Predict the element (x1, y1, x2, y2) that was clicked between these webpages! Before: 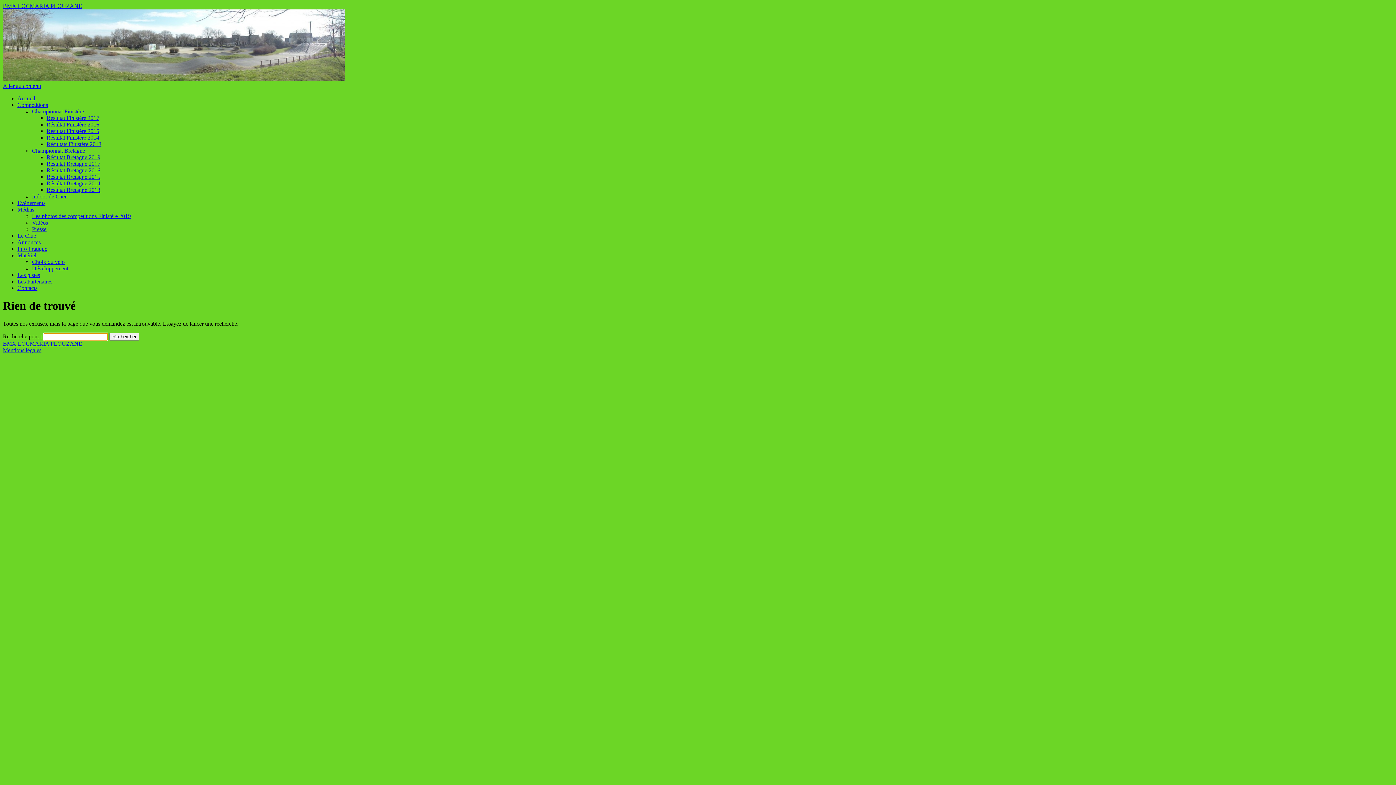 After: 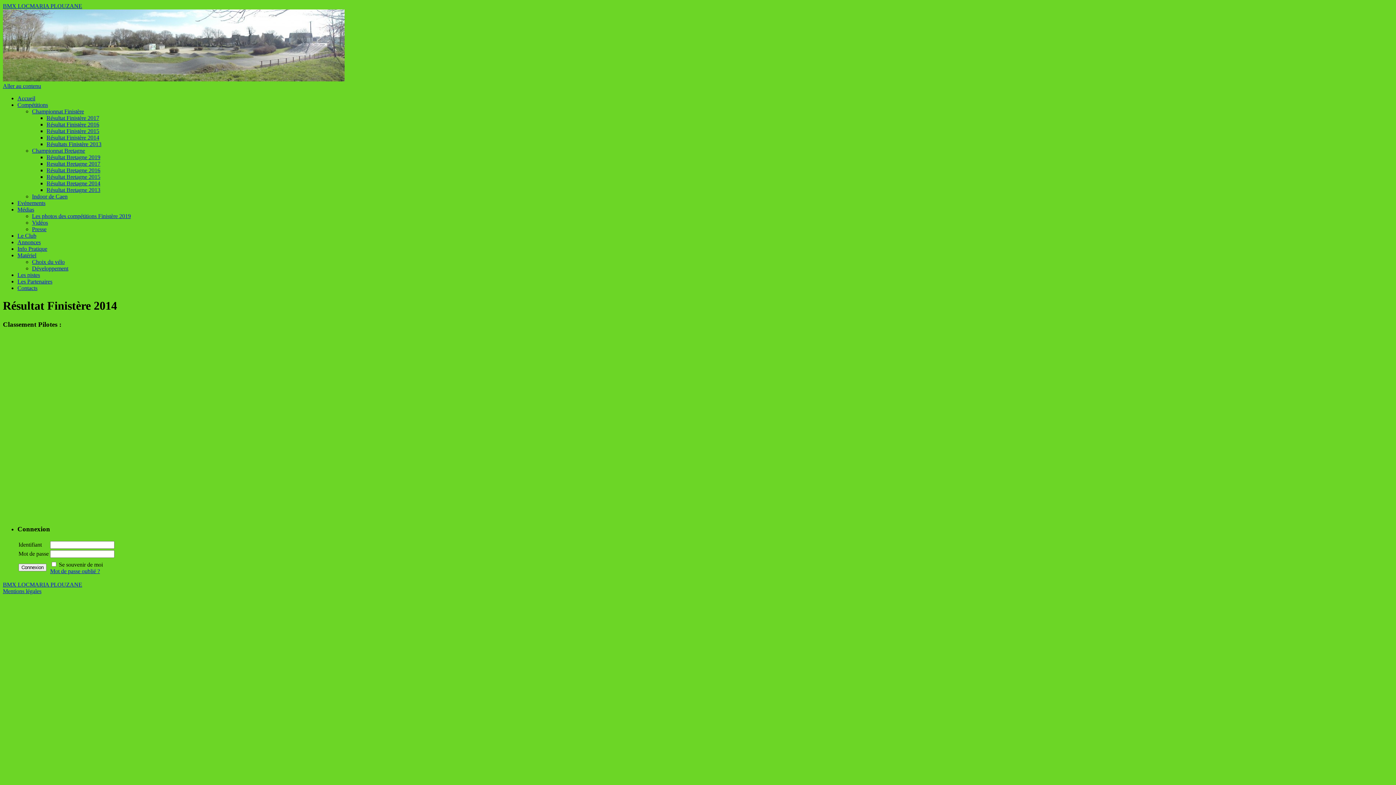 Action: bbox: (46, 134, 99, 140) label: Résultat Finistère 2014